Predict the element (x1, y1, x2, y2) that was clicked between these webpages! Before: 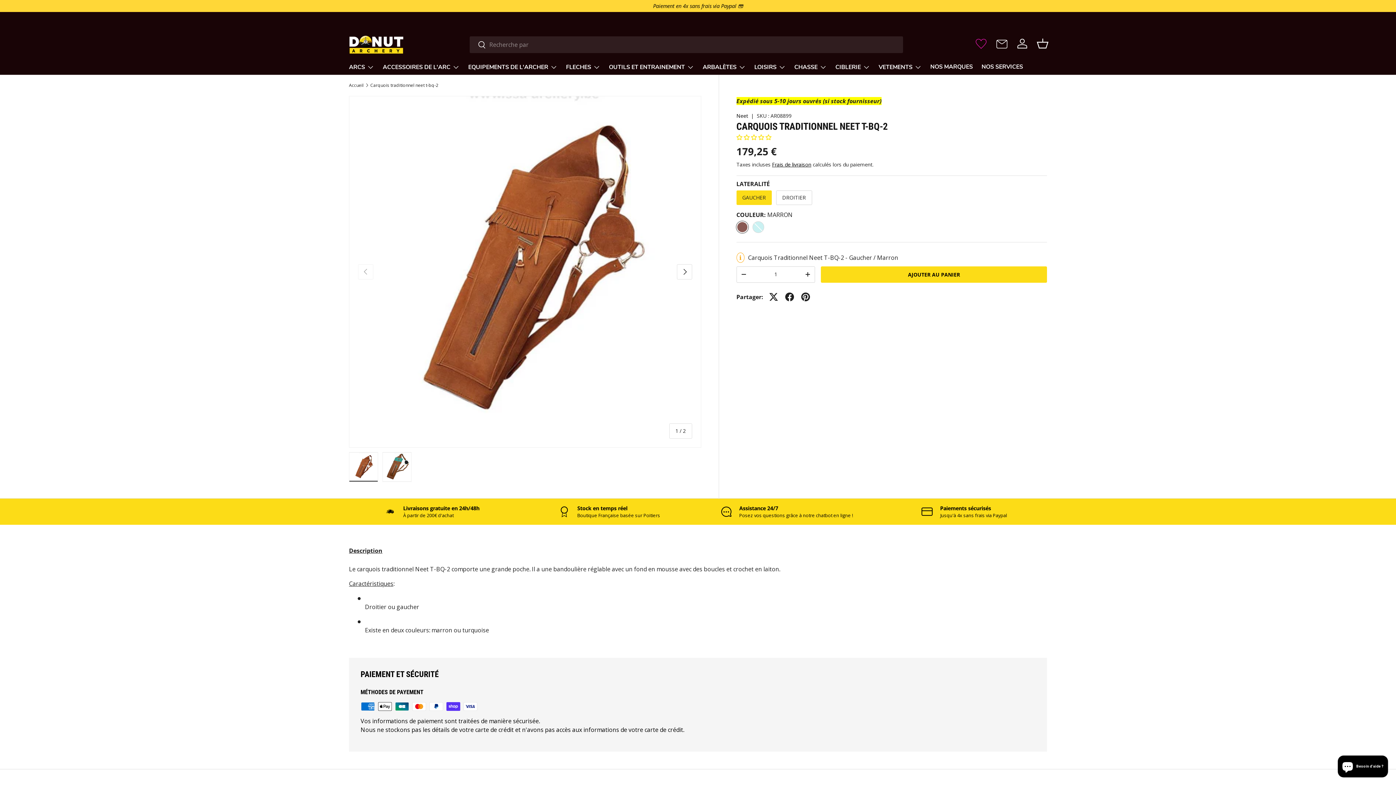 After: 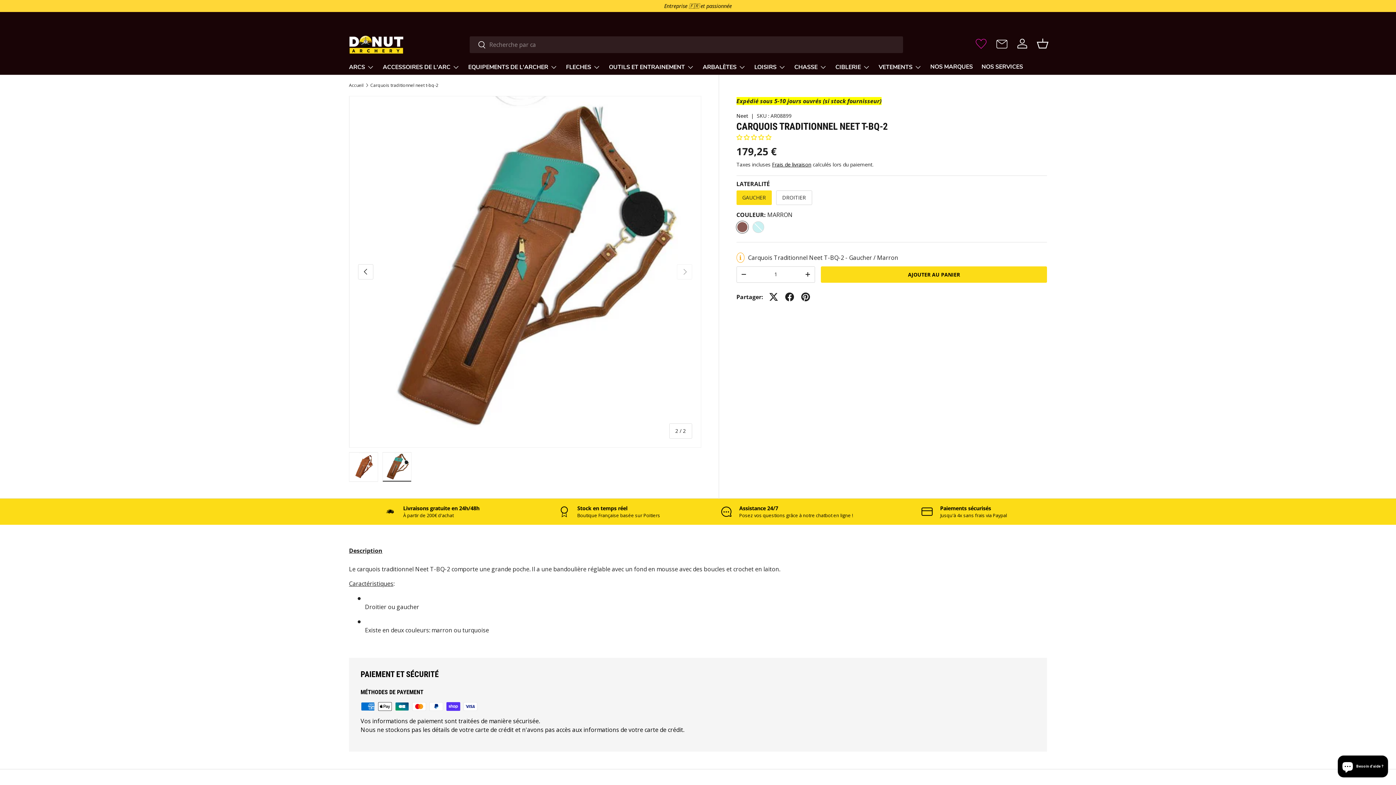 Action: bbox: (676, 264, 692, 279) label: SUIVANT